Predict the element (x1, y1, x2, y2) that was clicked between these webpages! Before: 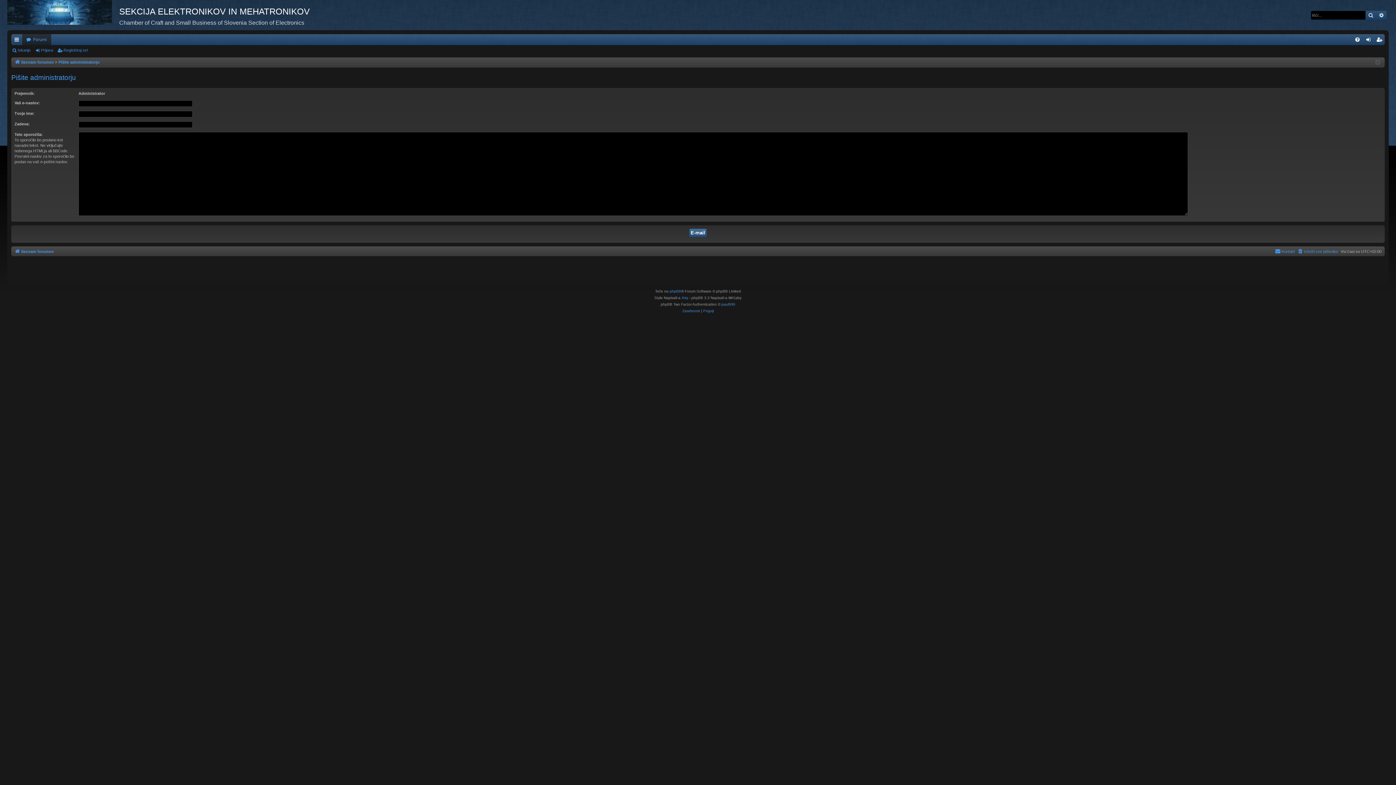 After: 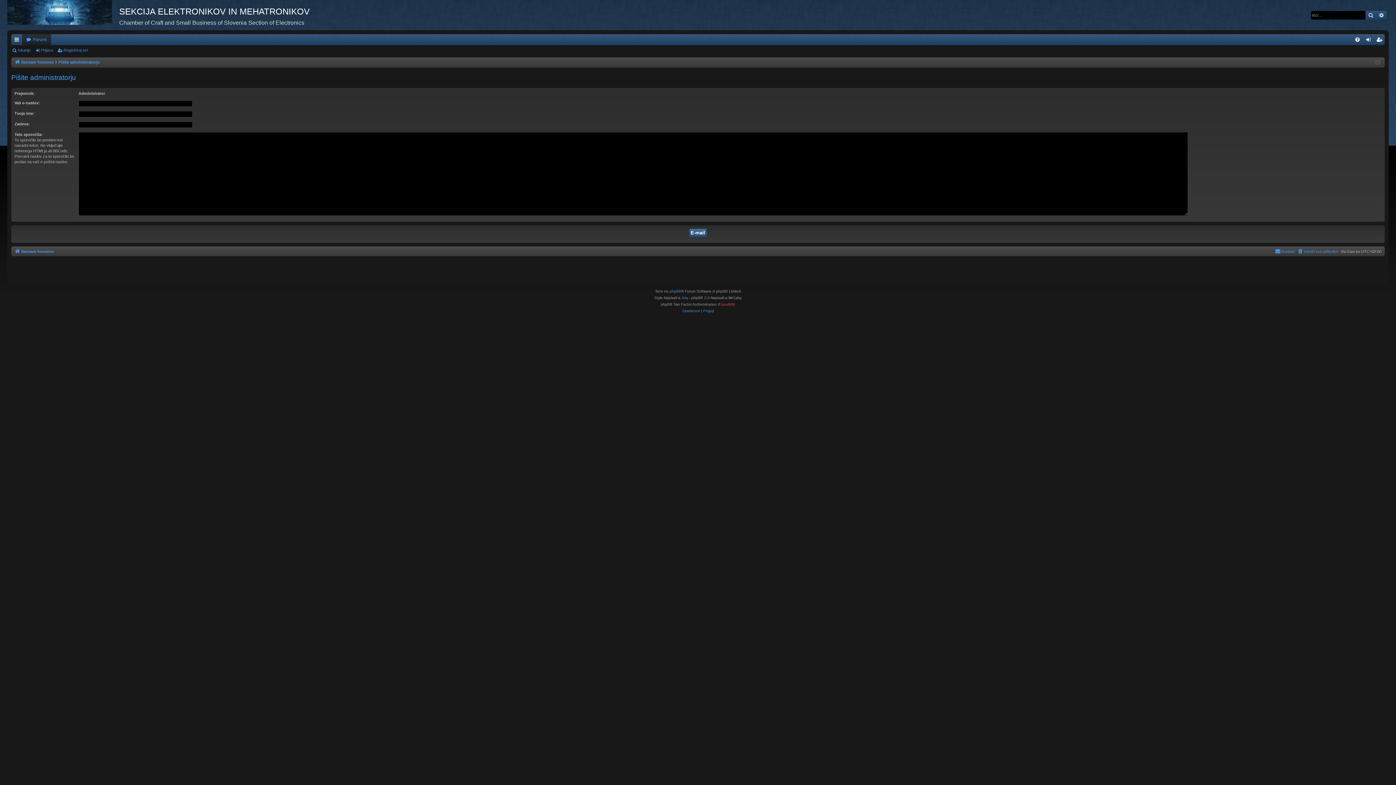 Action: bbox: (721, 301, 735, 308) label: paul999